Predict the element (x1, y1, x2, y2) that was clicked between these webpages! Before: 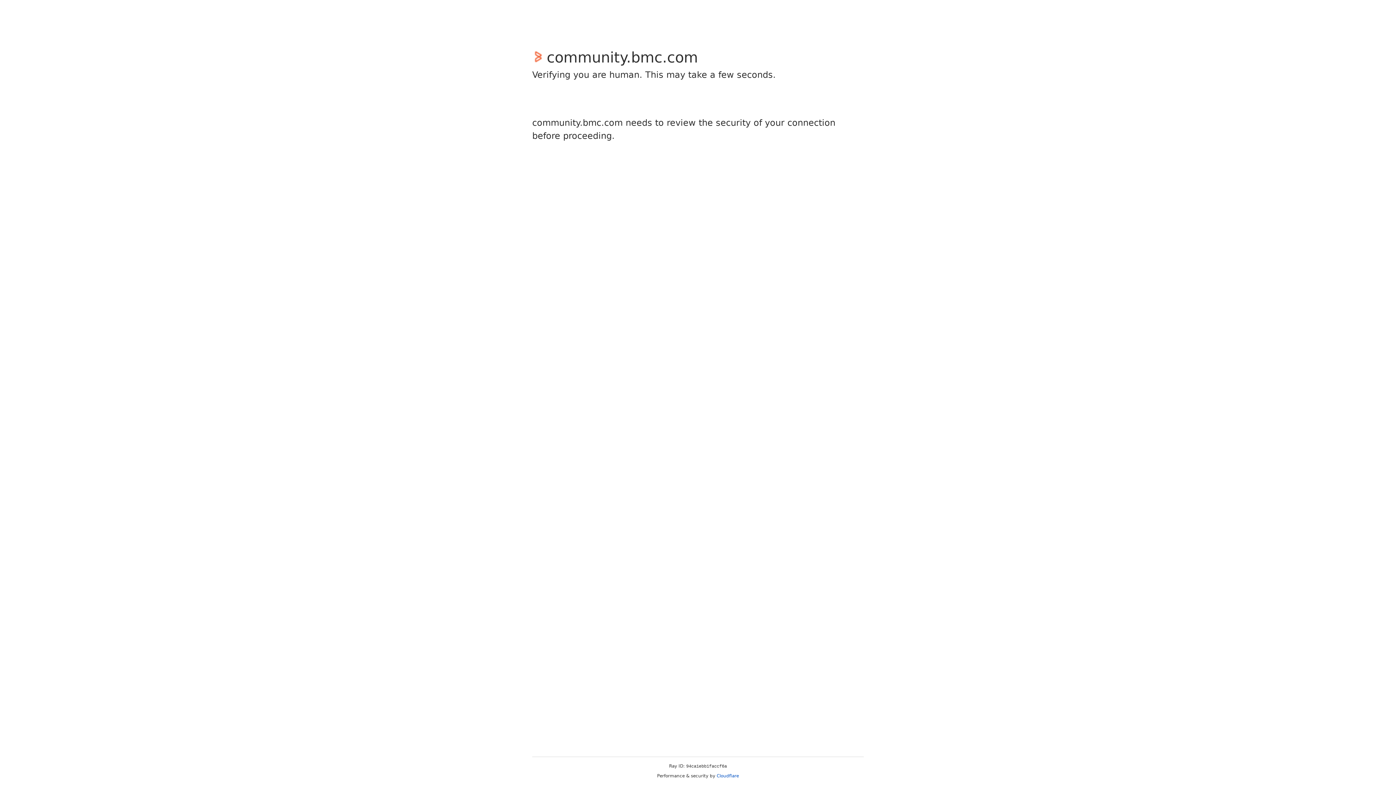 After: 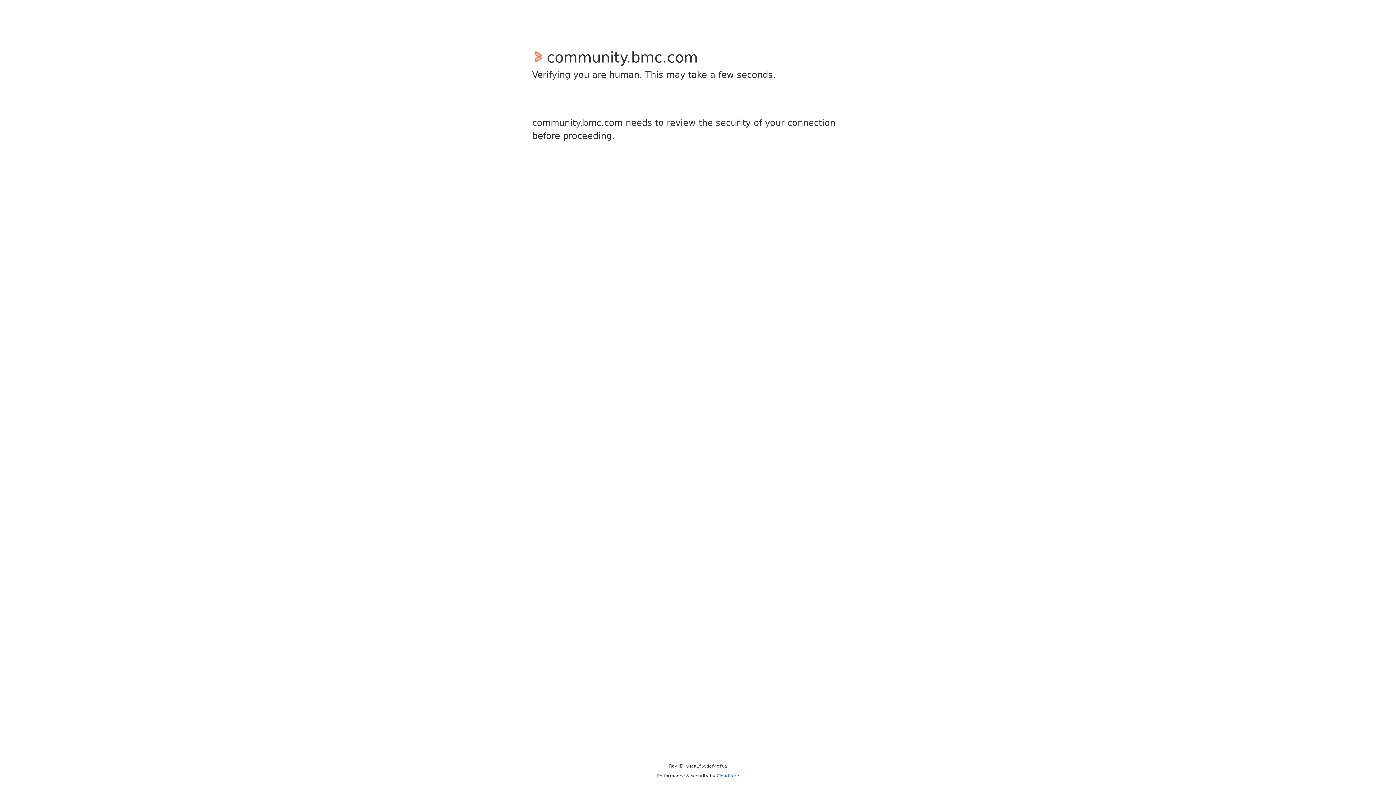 Action: bbox: (716, 773, 739, 778) label: Cloudflare